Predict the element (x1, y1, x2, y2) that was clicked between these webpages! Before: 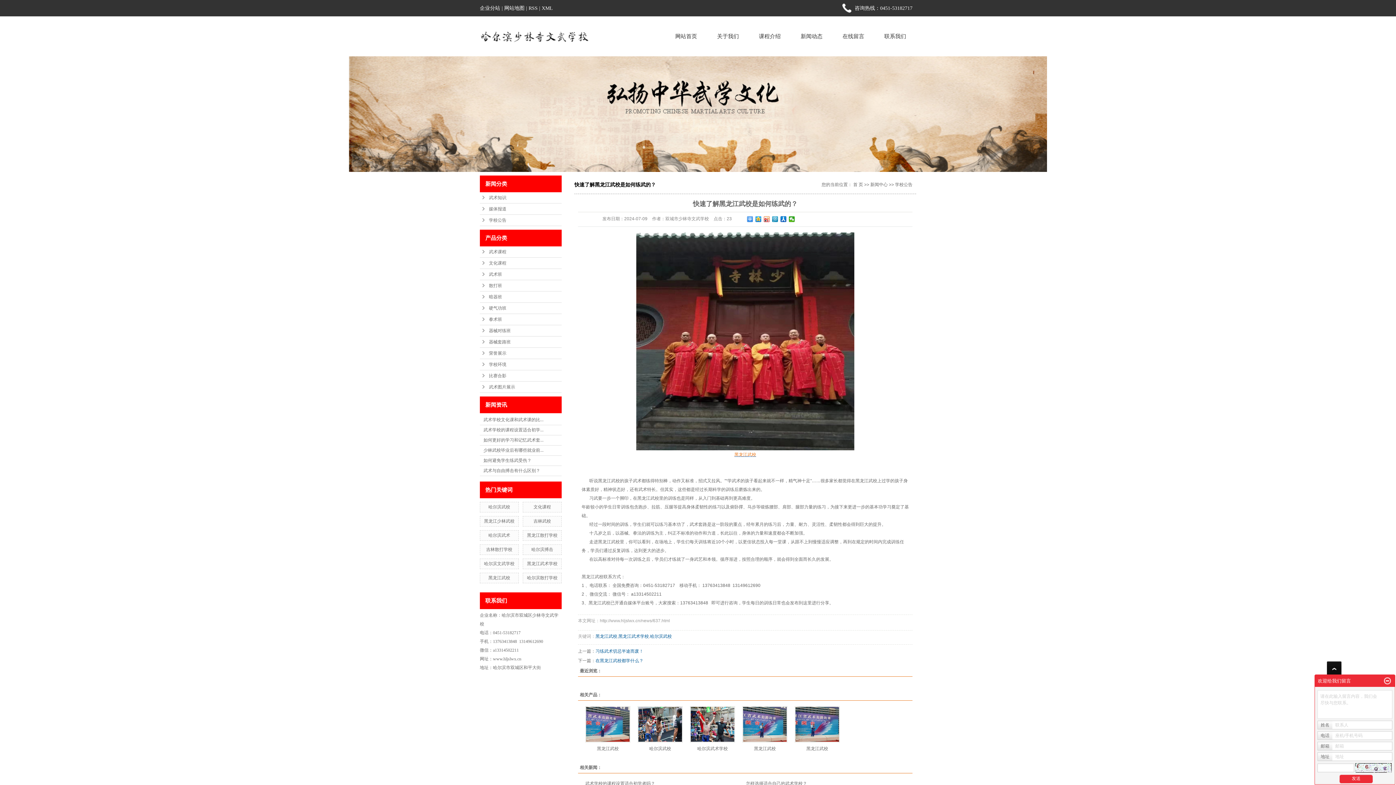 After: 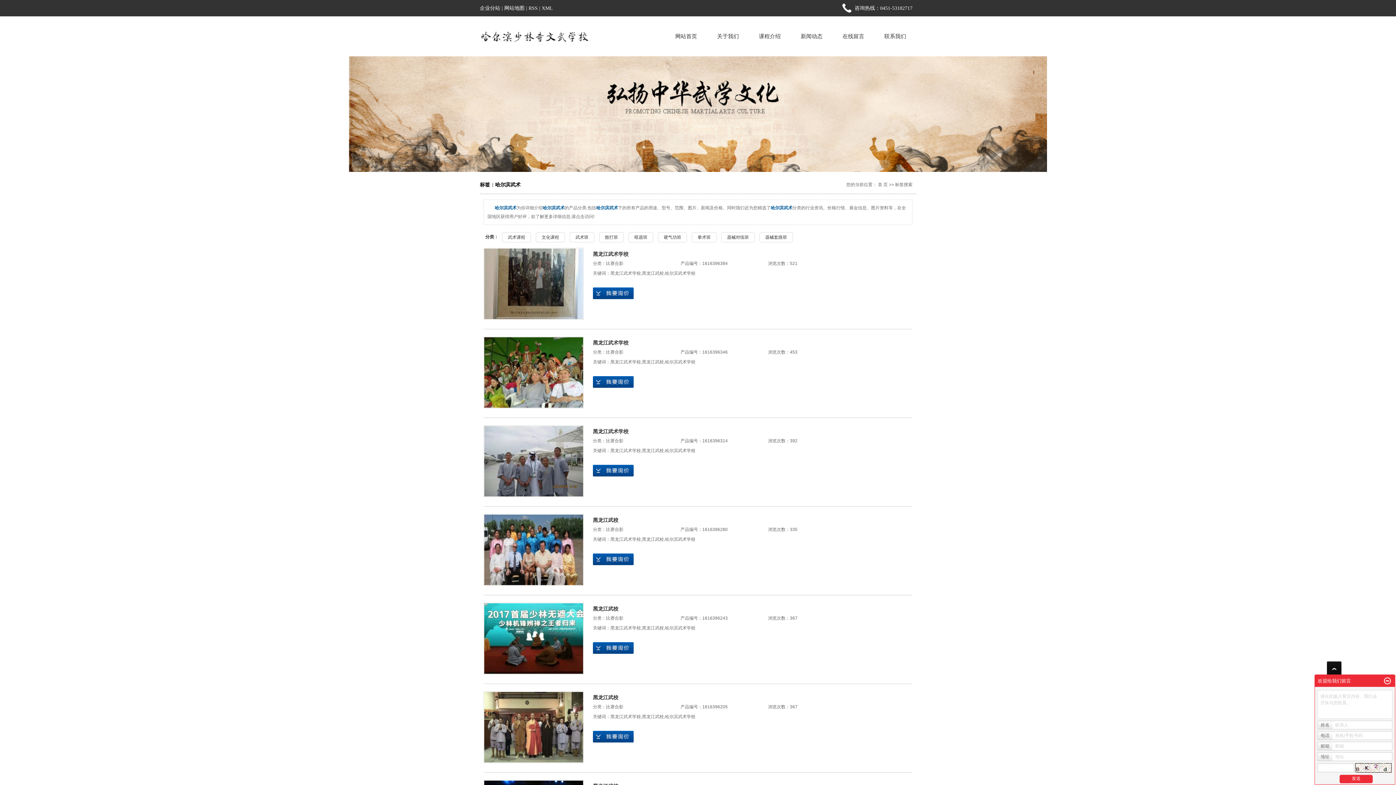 Action: bbox: (488, 533, 510, 538) label: 哈尔滨武术